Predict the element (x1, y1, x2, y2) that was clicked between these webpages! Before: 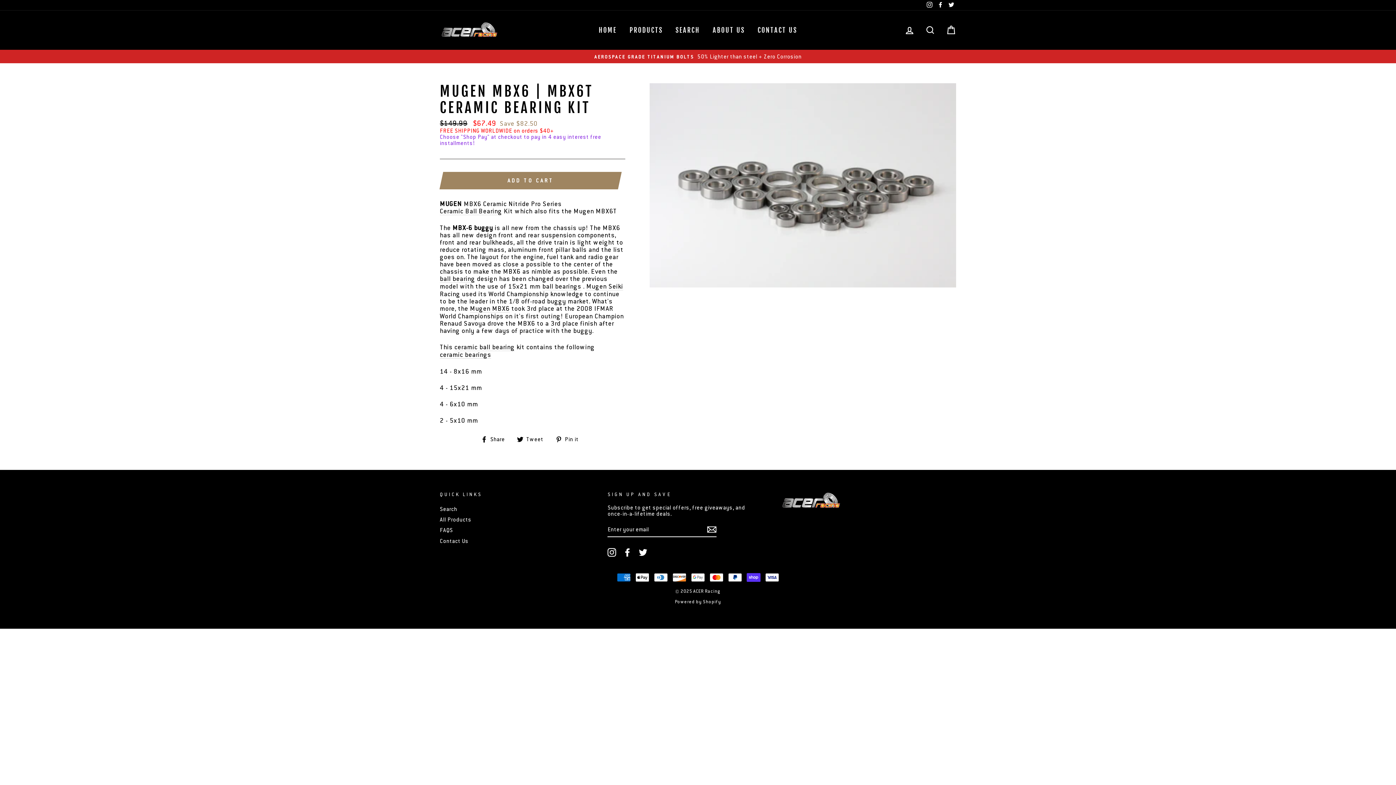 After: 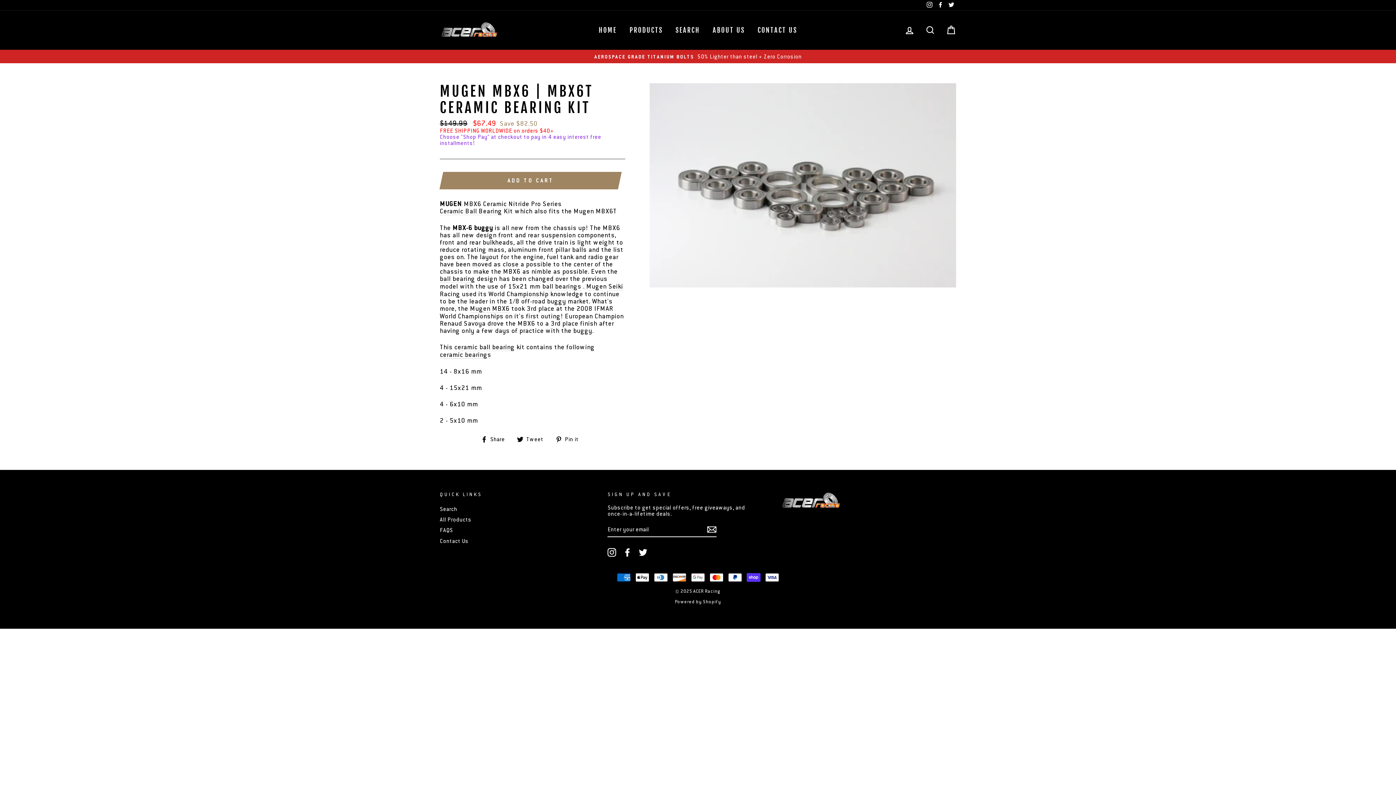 Action: bbox: (936, 0, 945, 10) label: Facebook